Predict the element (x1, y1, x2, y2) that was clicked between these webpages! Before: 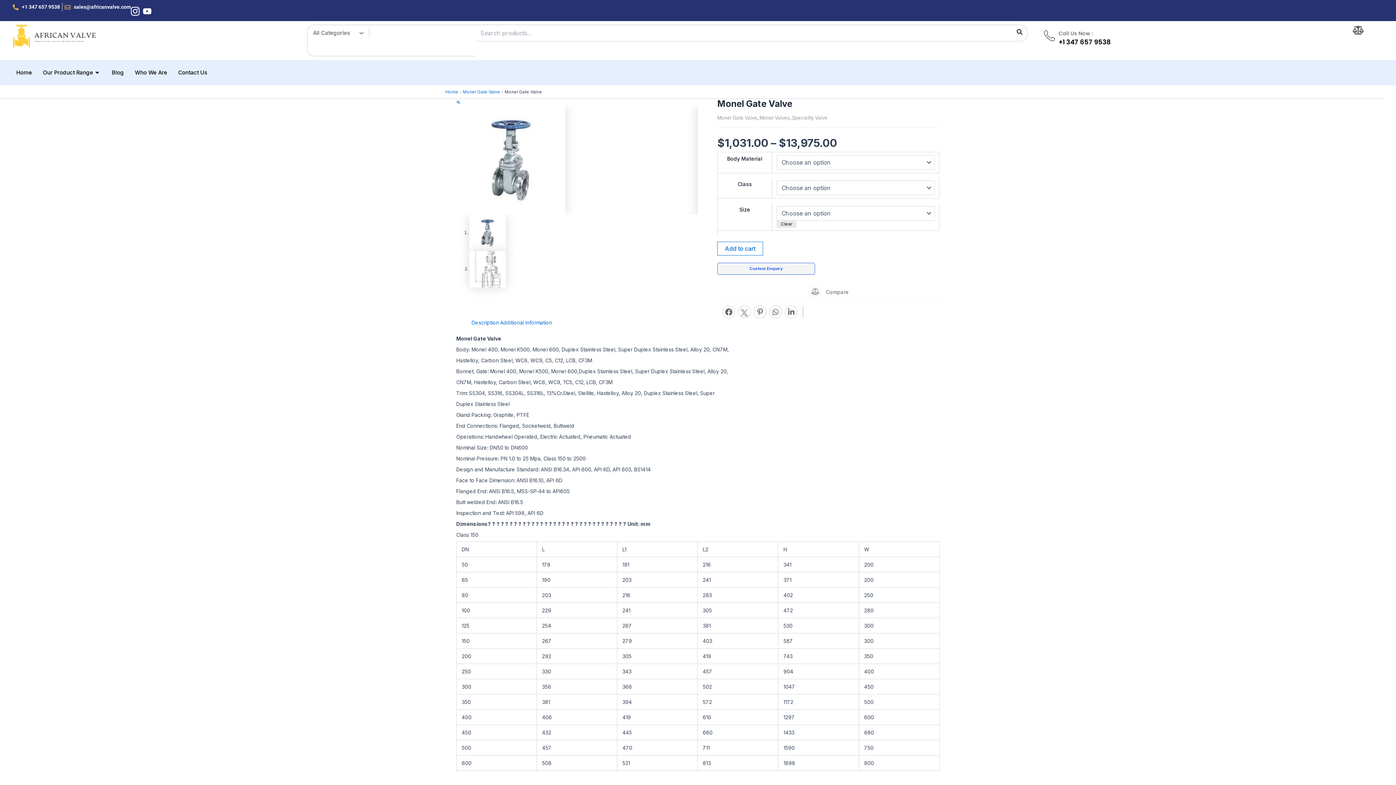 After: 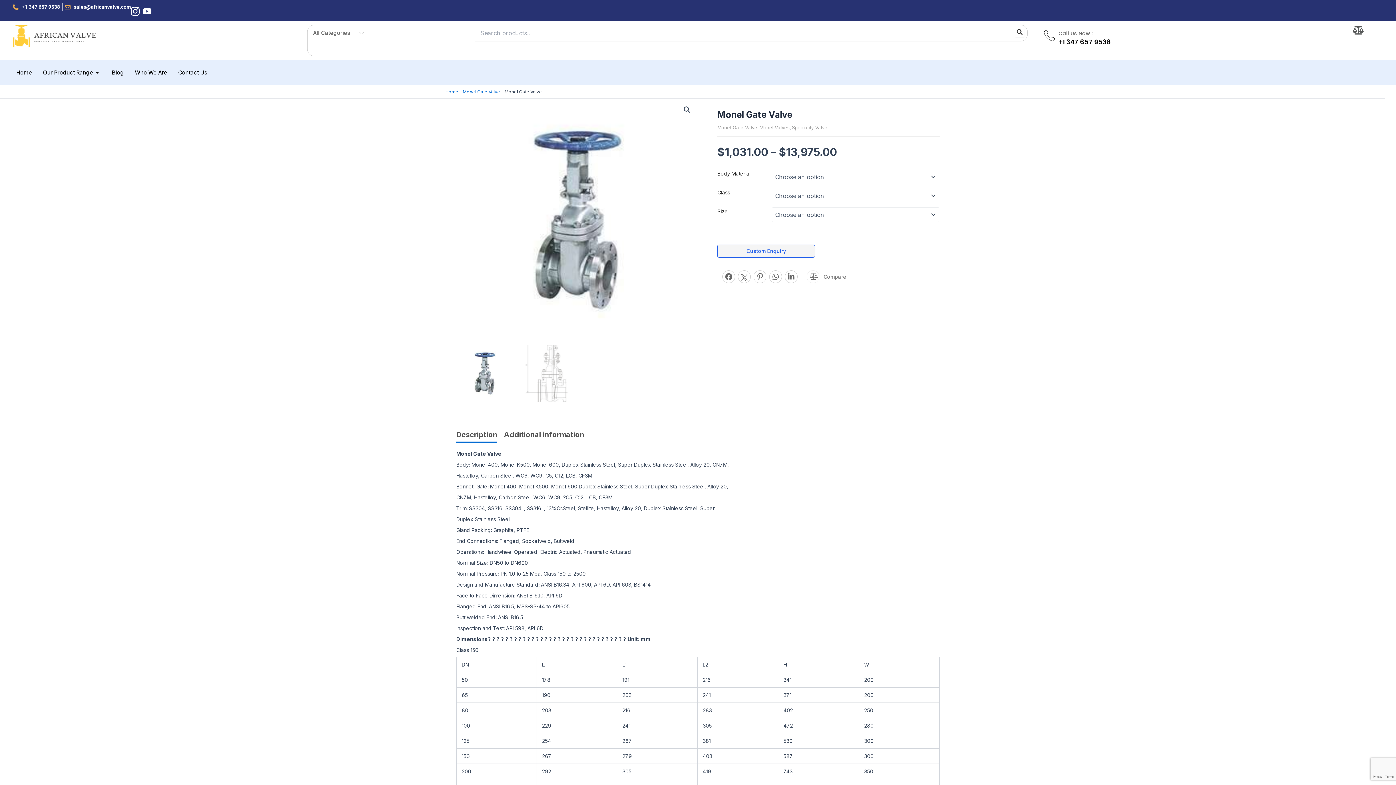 Action: bbox: (313, 27, 369, 38) label: All Categories